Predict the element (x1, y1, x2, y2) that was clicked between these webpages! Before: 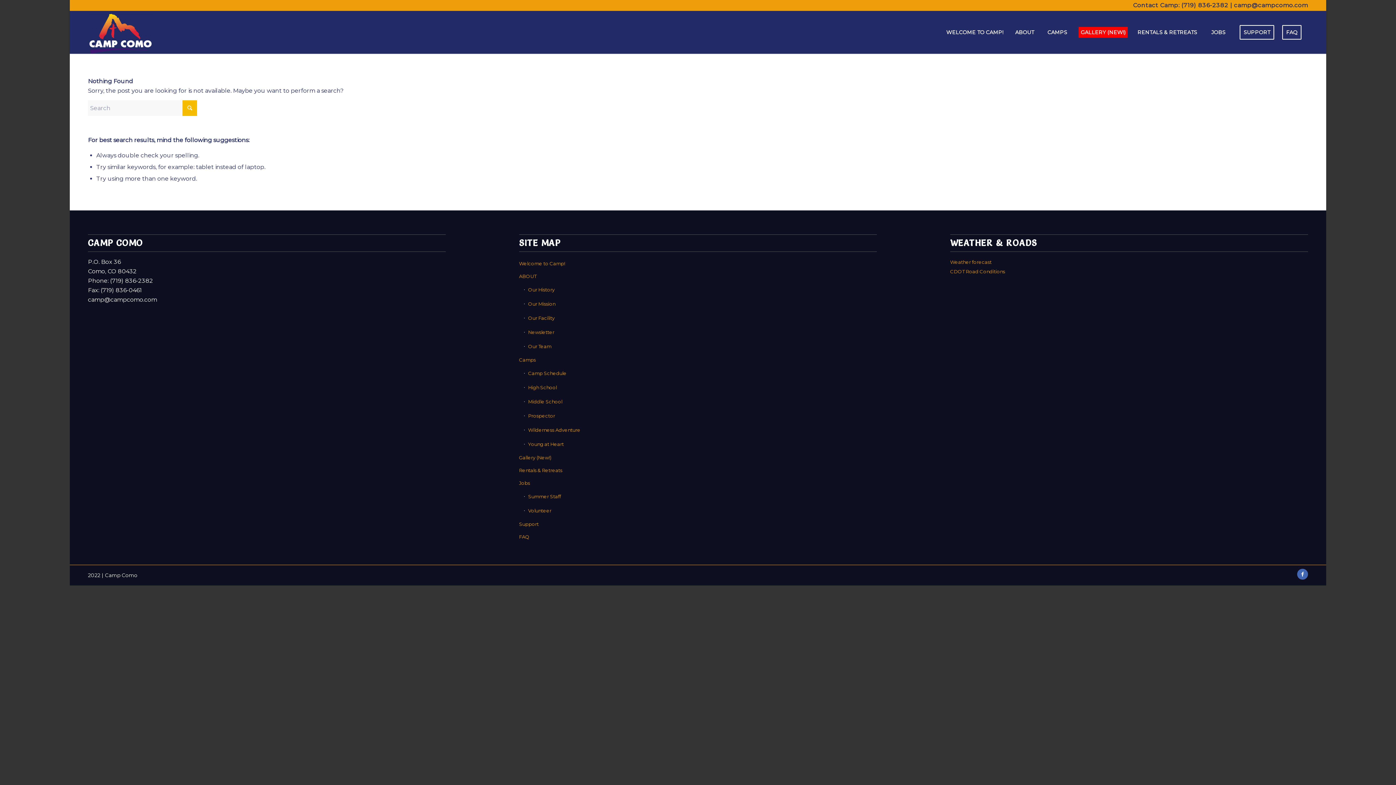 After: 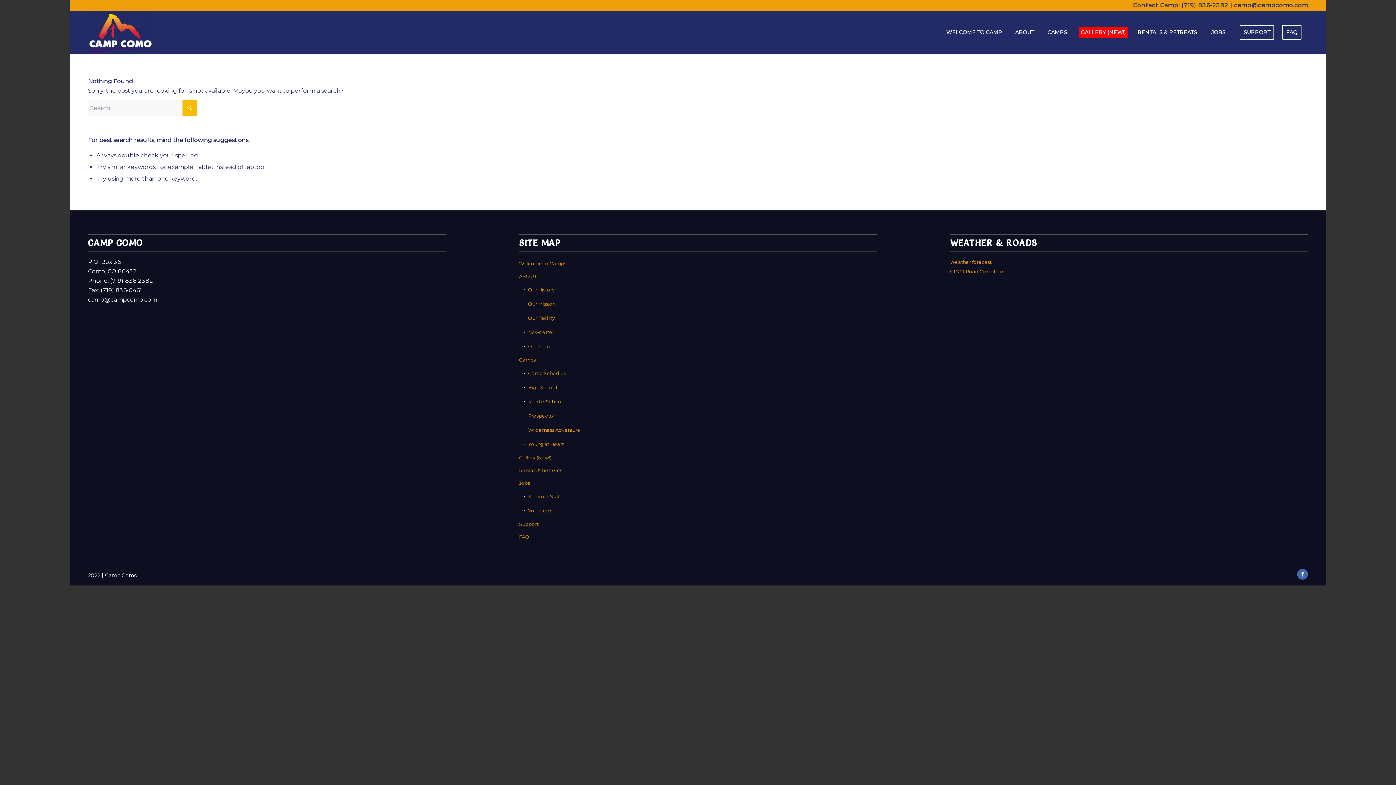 Action: label: Jobs bbox: (519, 477, 877, 489)